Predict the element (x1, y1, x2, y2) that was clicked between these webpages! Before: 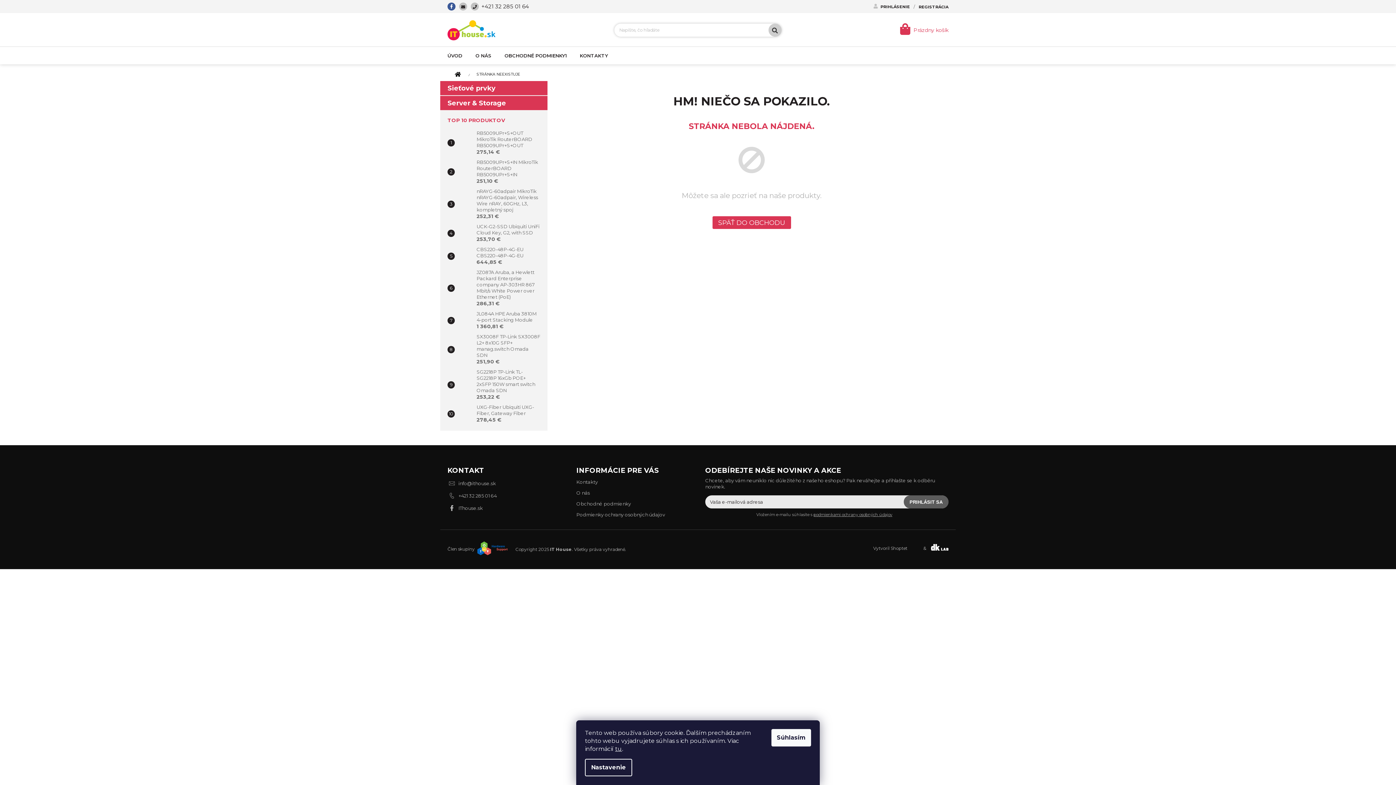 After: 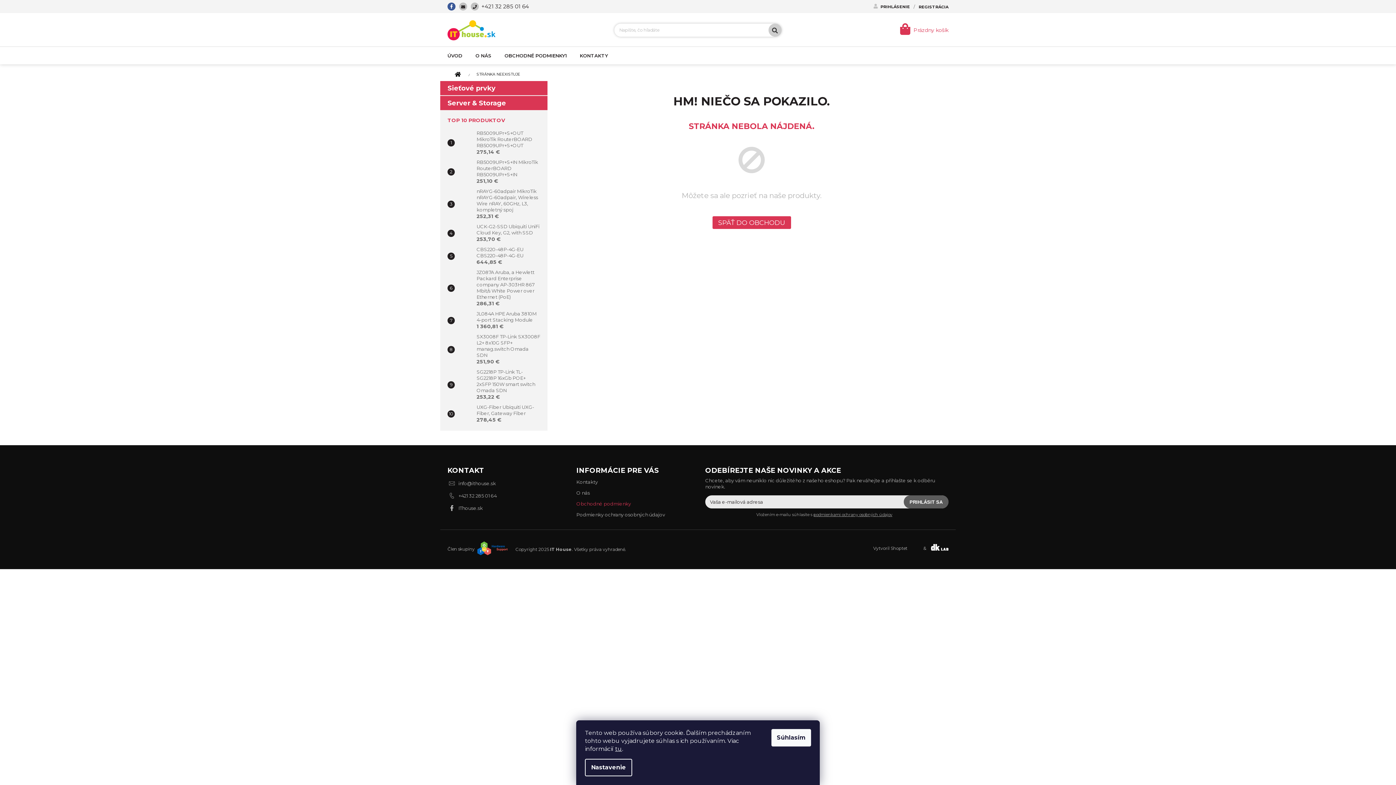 Action: bbox: (576, 501, 631, 506) label: Obchodné podmienky